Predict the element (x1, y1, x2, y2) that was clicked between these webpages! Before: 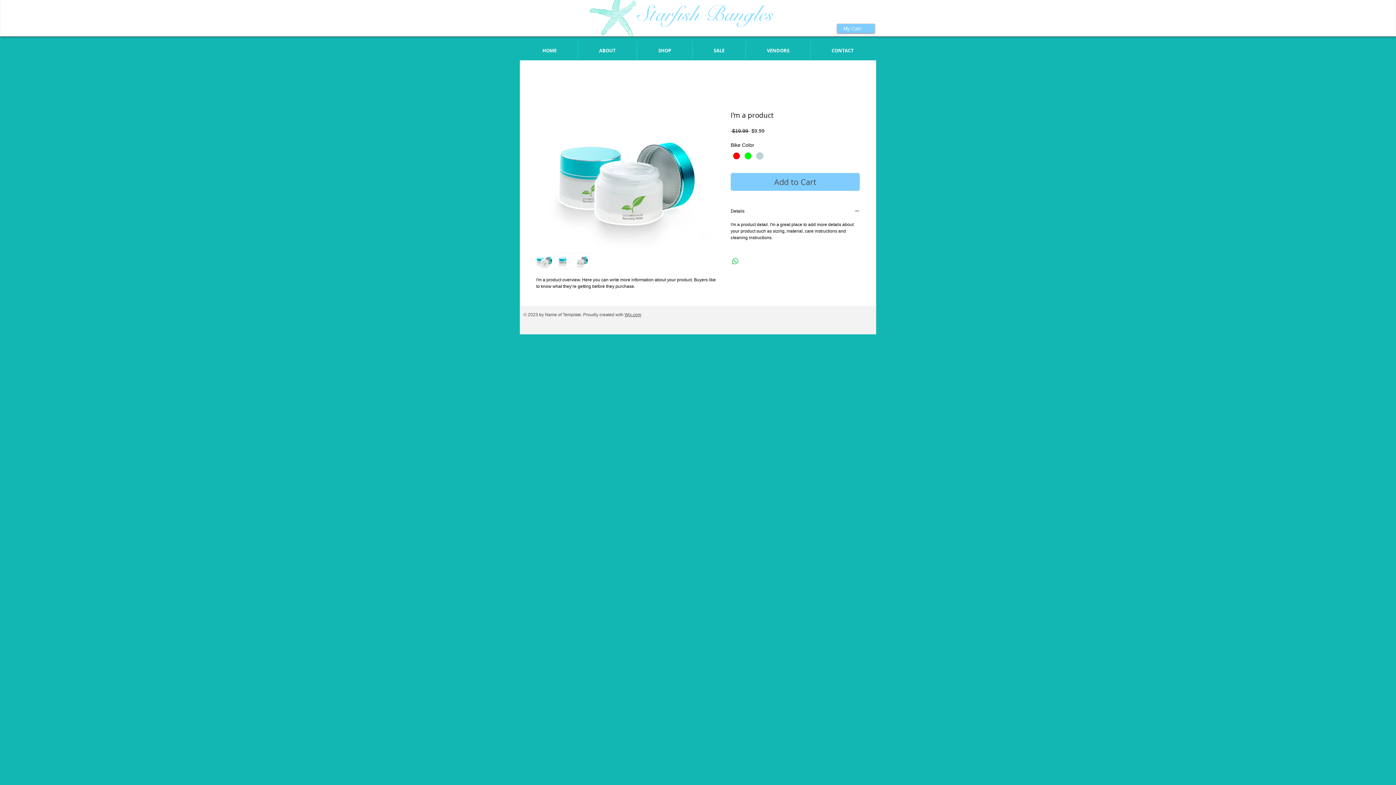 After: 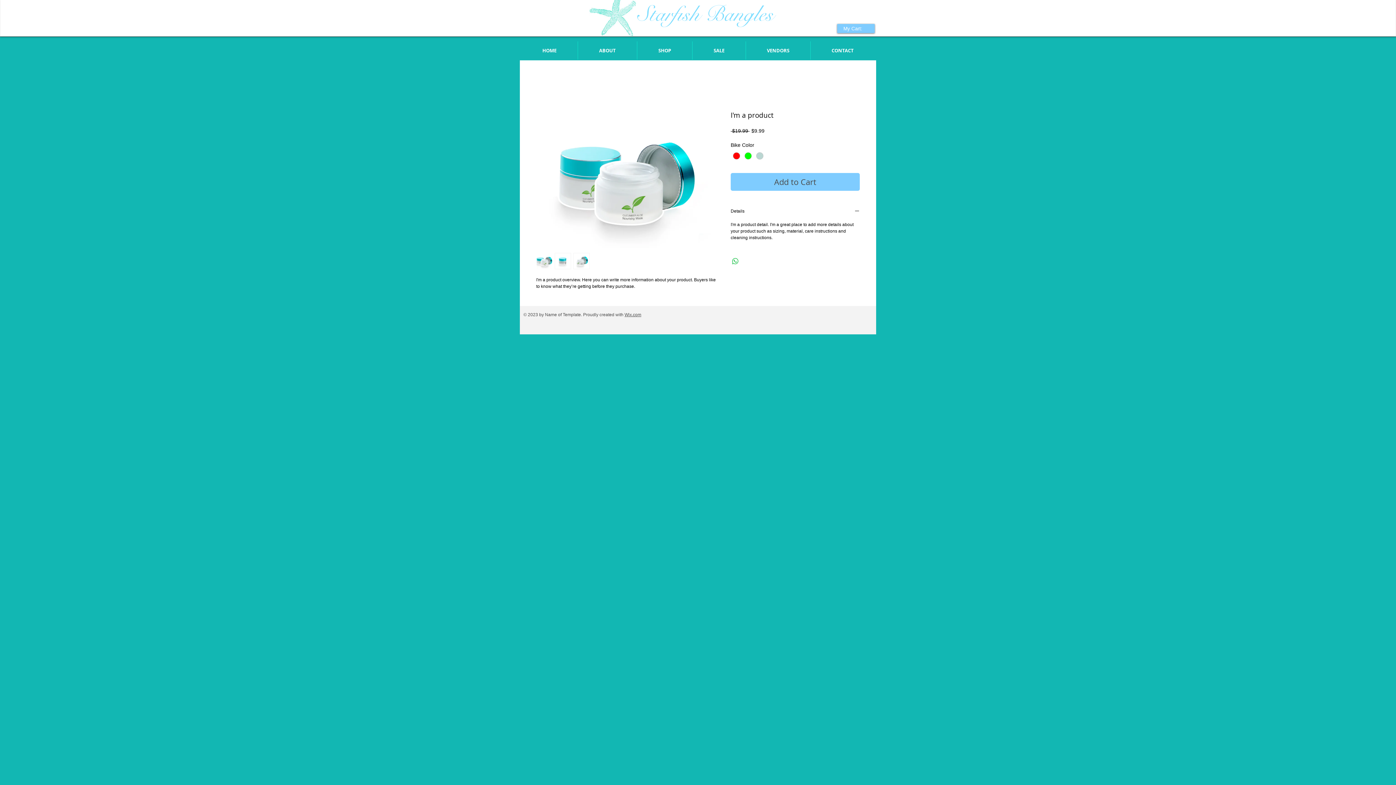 Action: bbox: (554, 253, 571, 269)